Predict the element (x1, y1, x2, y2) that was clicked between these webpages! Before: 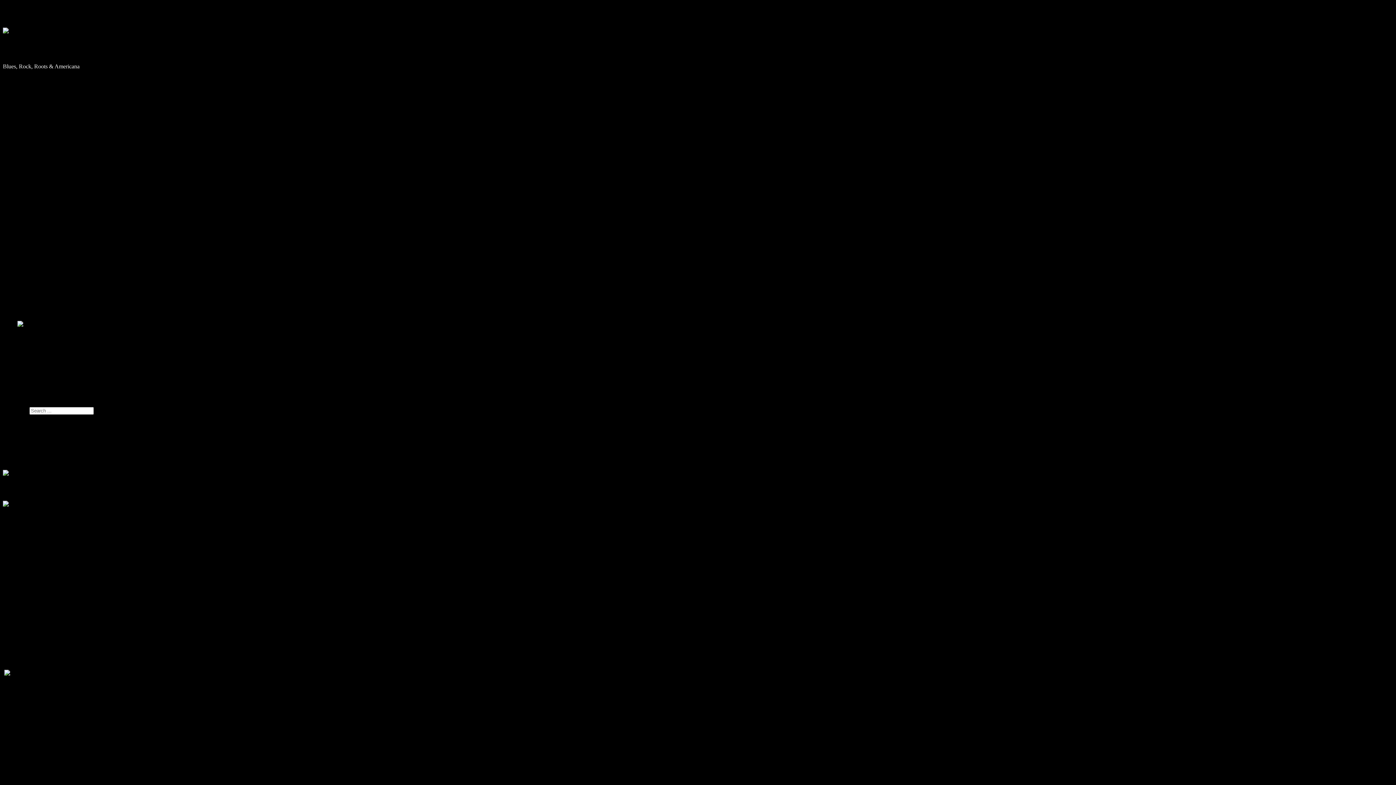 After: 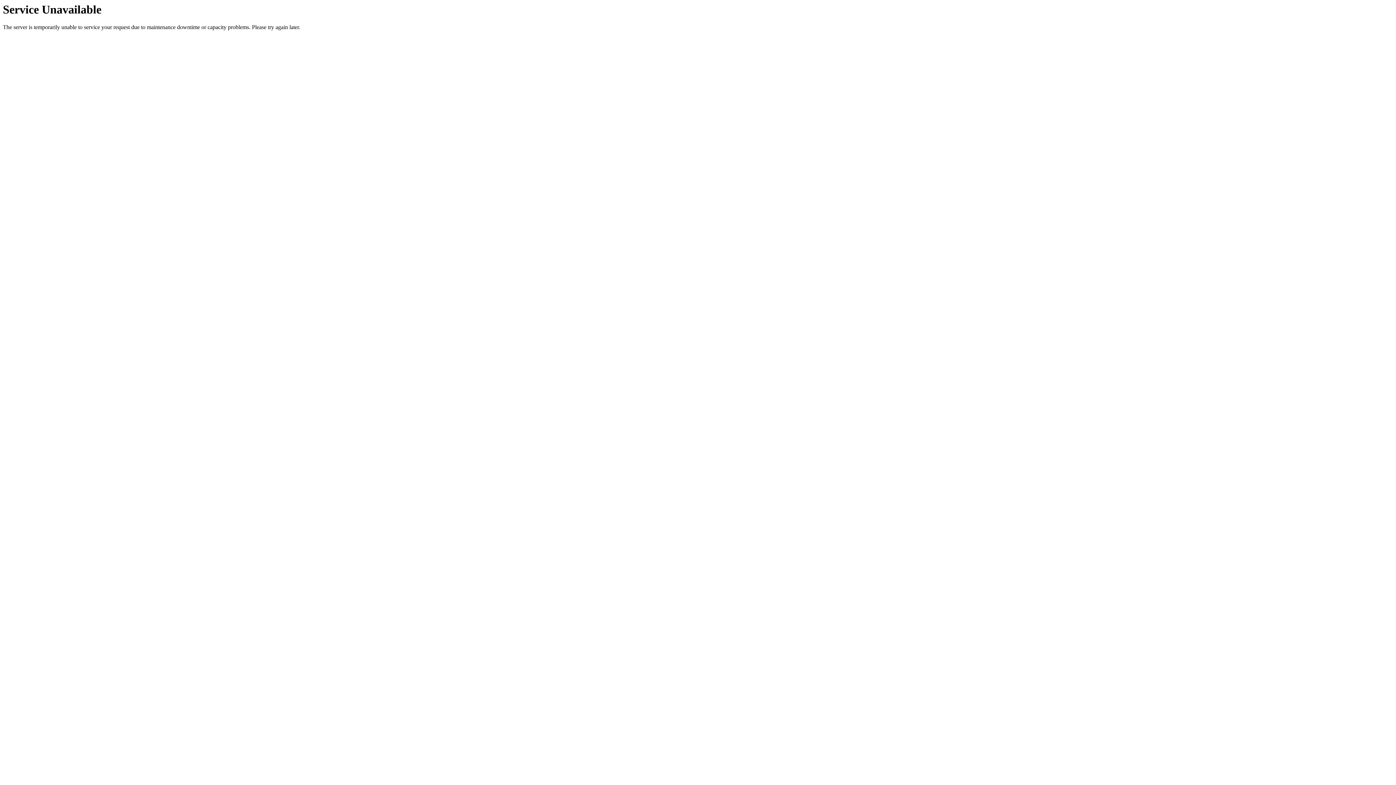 Action: label: Recensies bbox: (17, 757, 40, 764)